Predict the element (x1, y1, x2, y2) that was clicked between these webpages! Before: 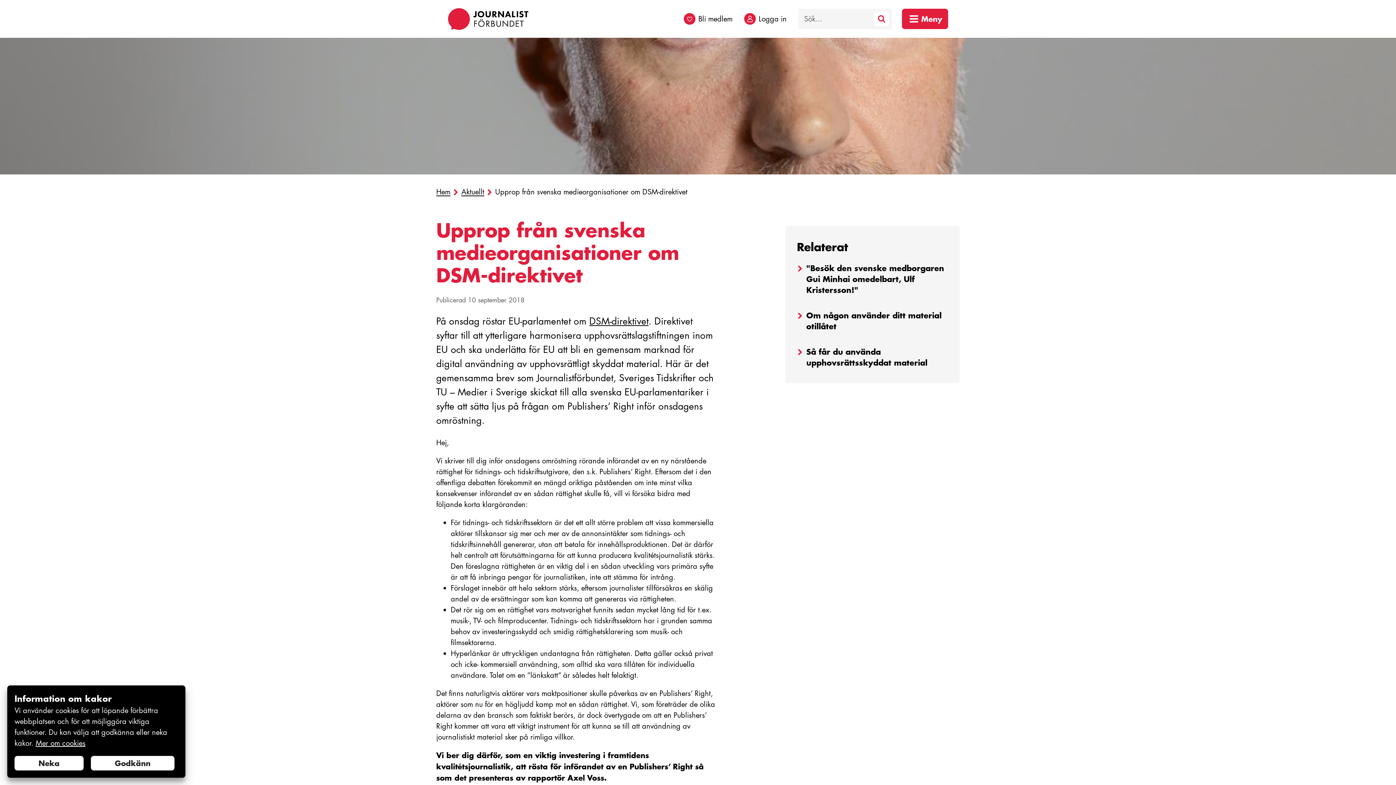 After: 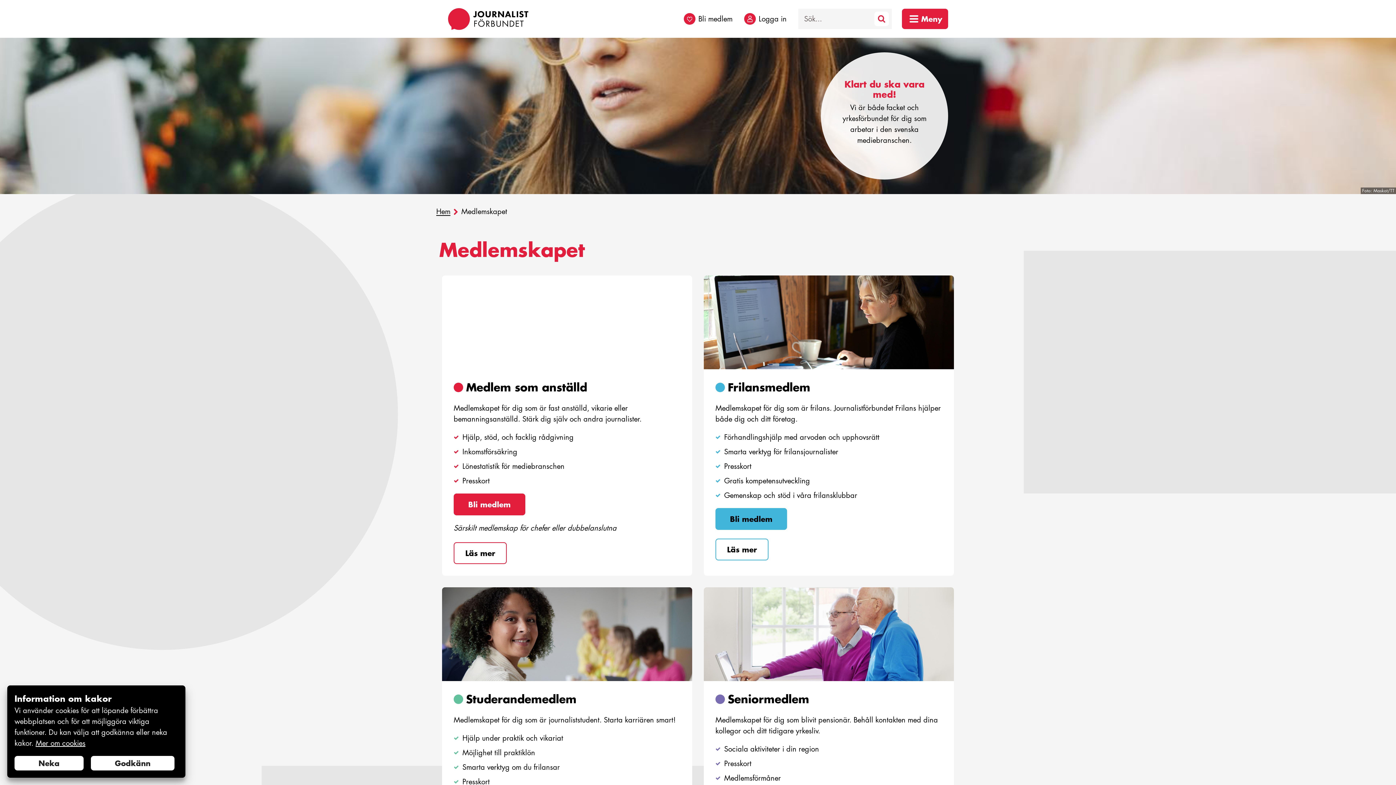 Action: bbox: (681, 10, 735, 27) label: Bli medlem